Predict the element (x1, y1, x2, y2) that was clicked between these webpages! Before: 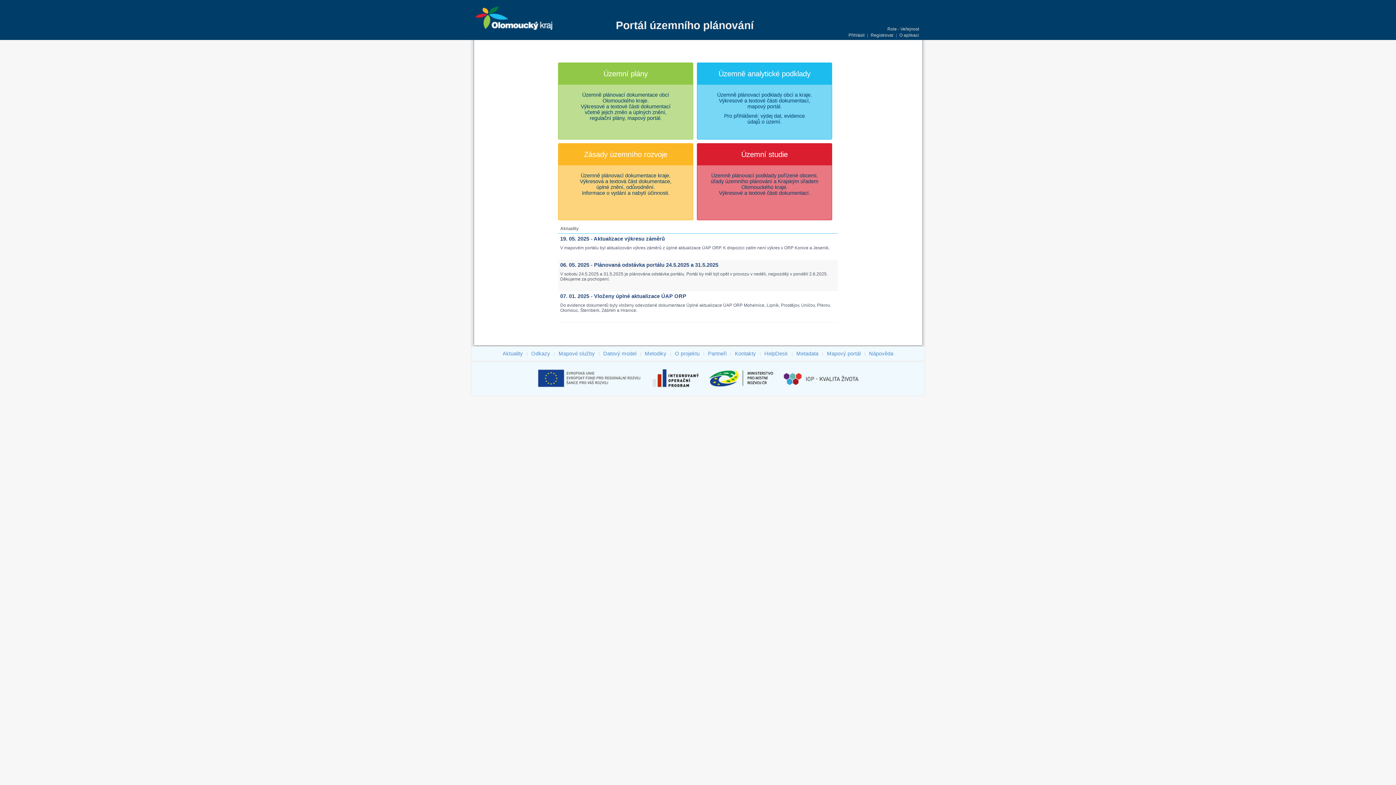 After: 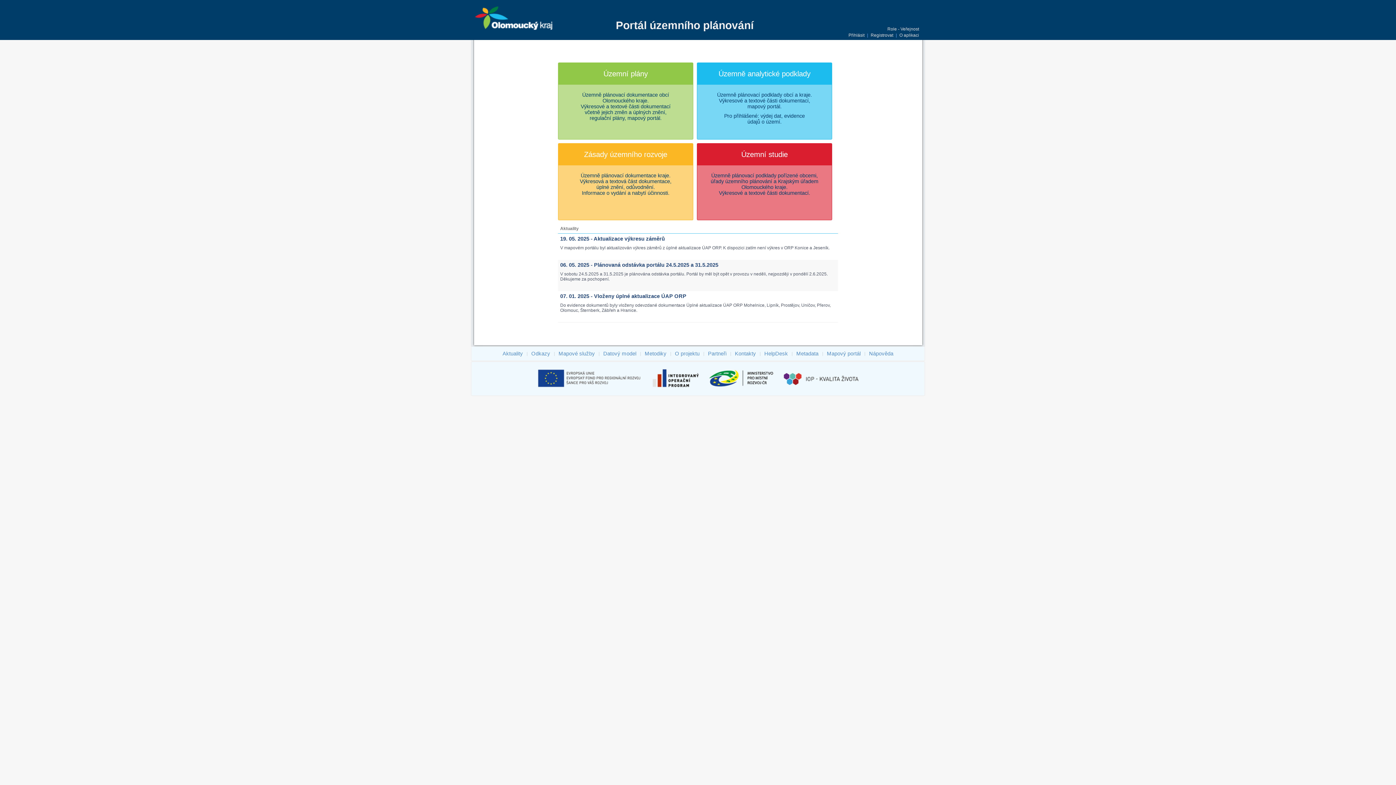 Action: bbox: (536, 386, 650, 392)